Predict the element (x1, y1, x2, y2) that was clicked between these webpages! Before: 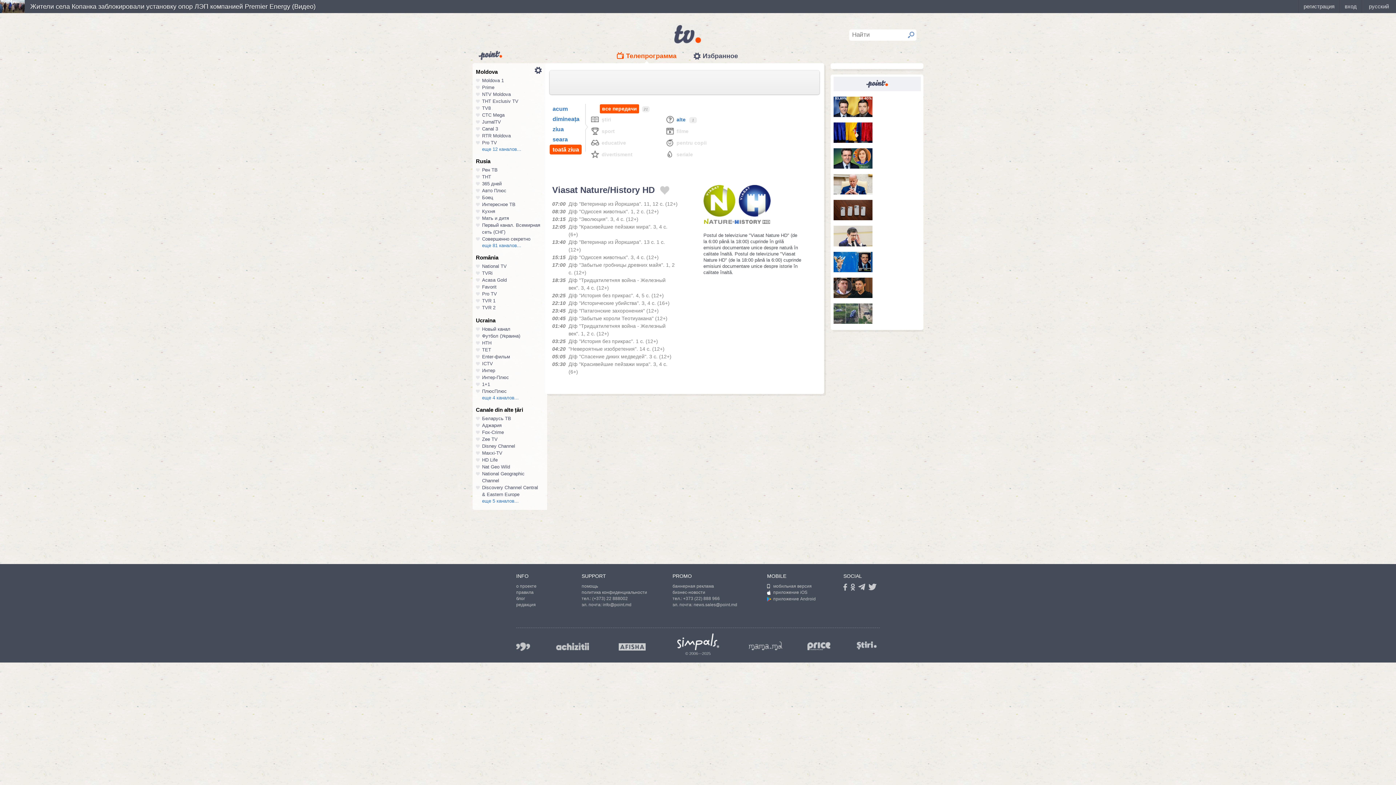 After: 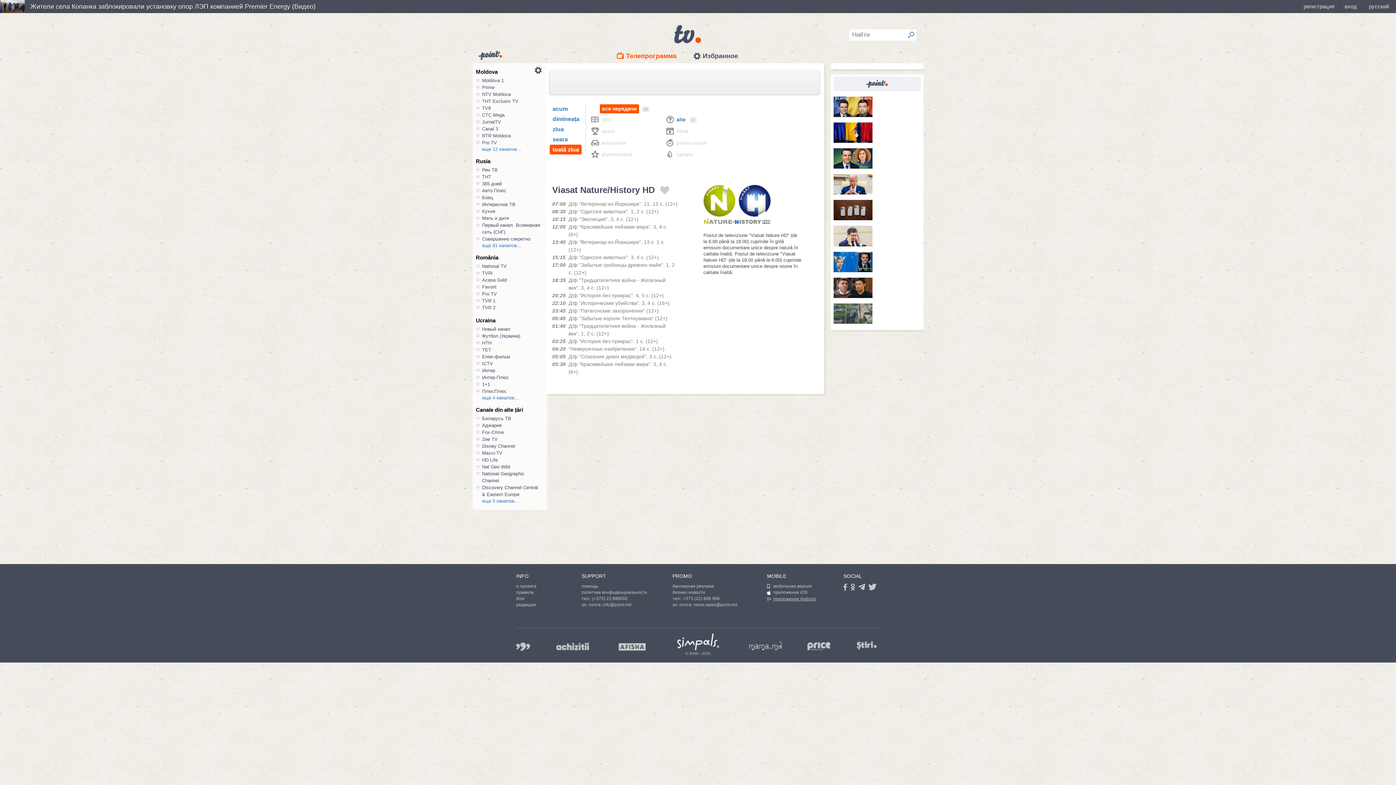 Action: label: приложение Android bbox: (767, 596, 816, 601)